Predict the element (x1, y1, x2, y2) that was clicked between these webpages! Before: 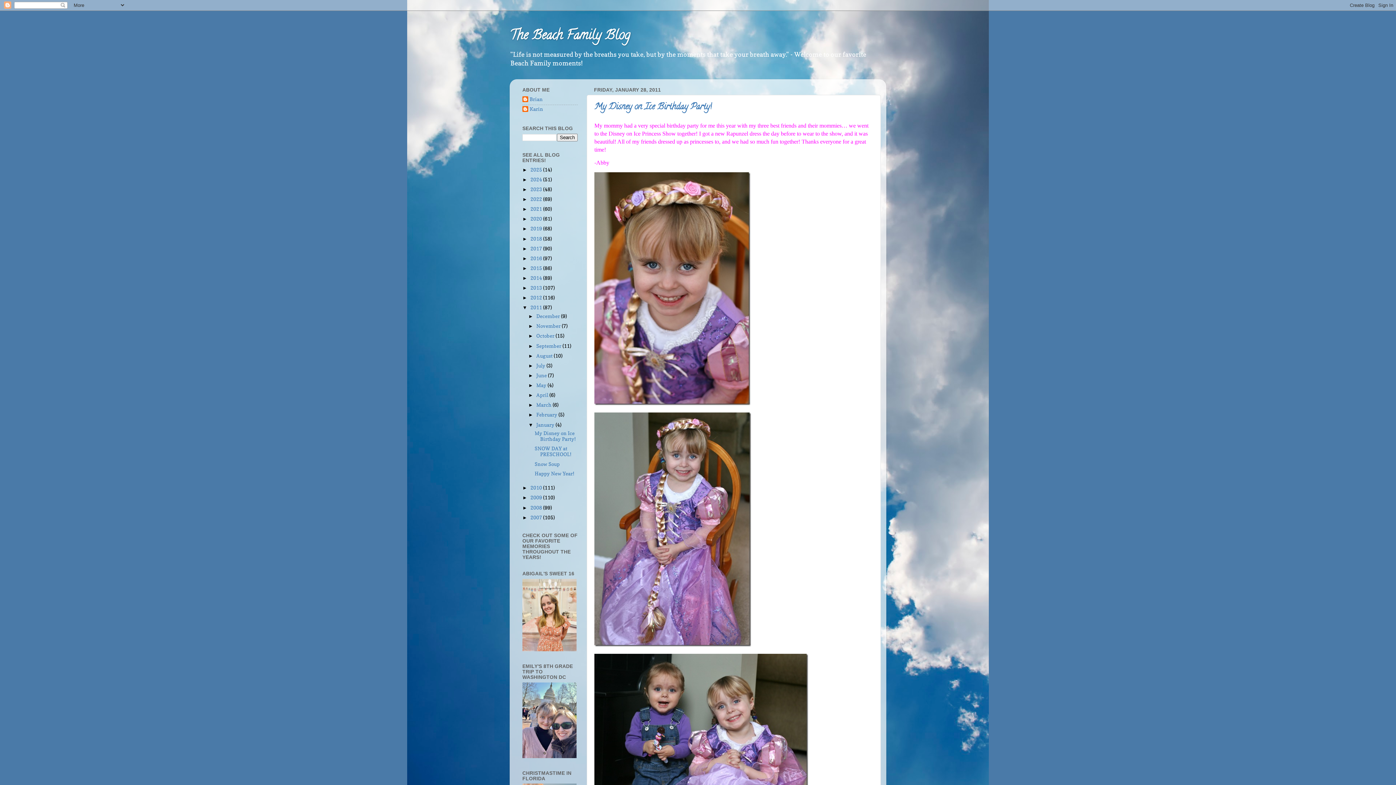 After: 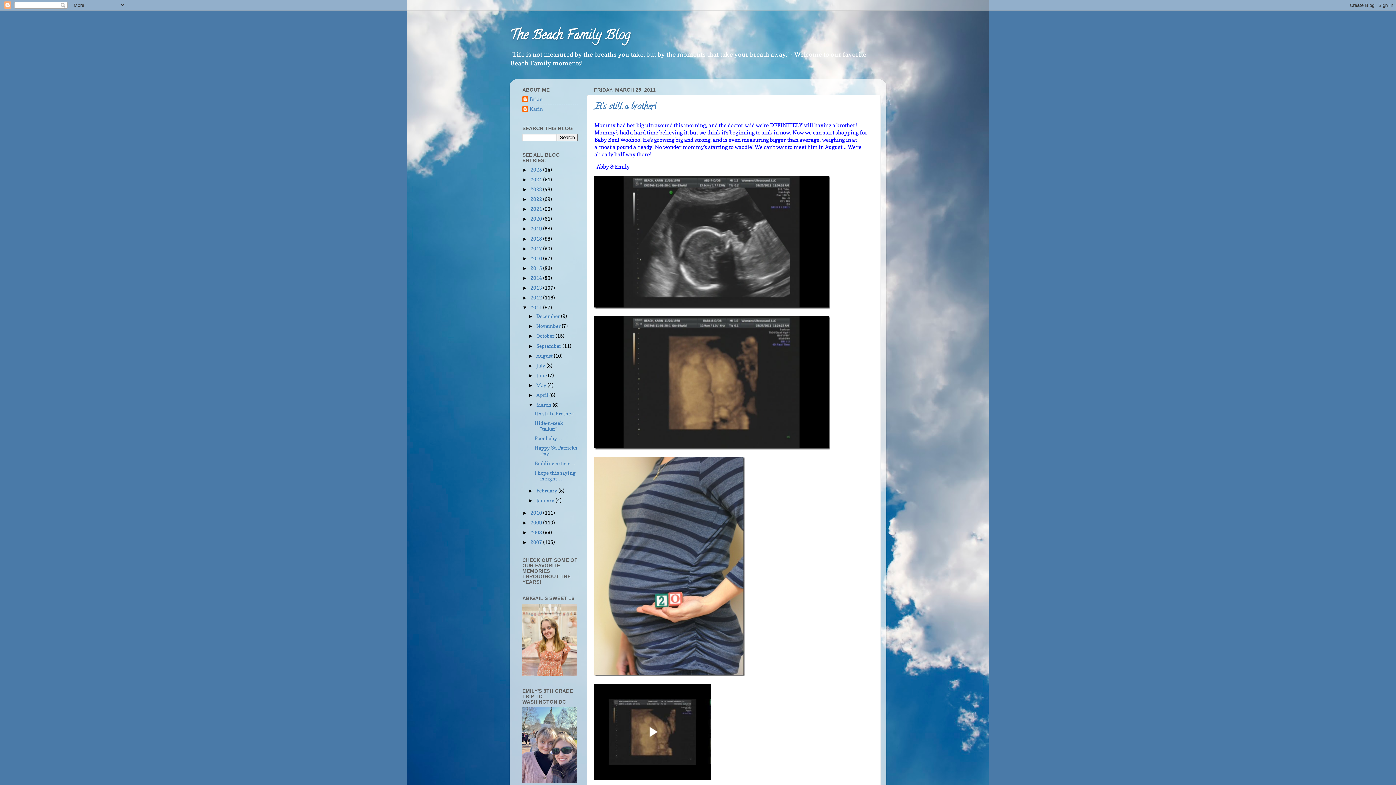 Action: bbox: (536, 402, 552, 408) label: March 